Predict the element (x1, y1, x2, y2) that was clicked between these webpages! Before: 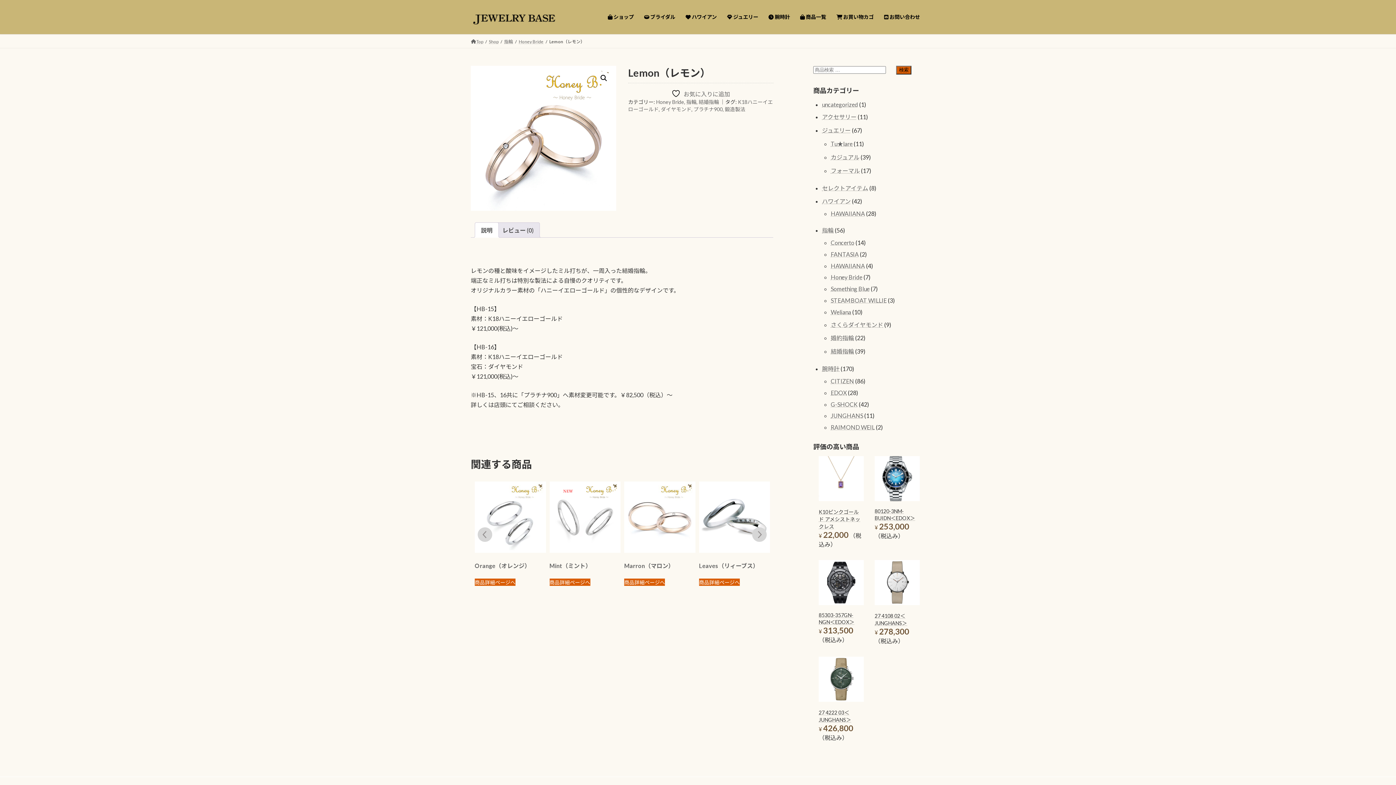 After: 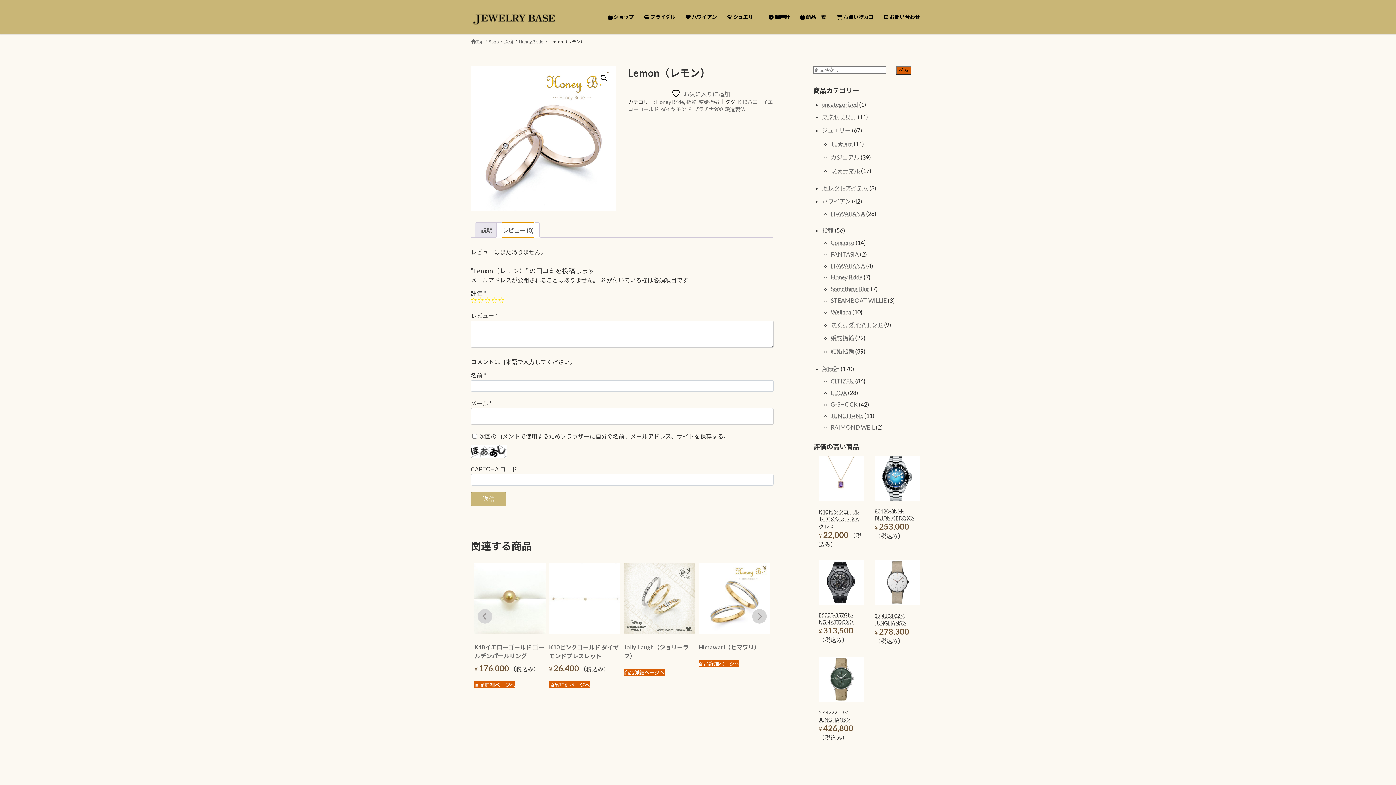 Action: bbox: (502, 222, 533, 237) label: レビュー (0)